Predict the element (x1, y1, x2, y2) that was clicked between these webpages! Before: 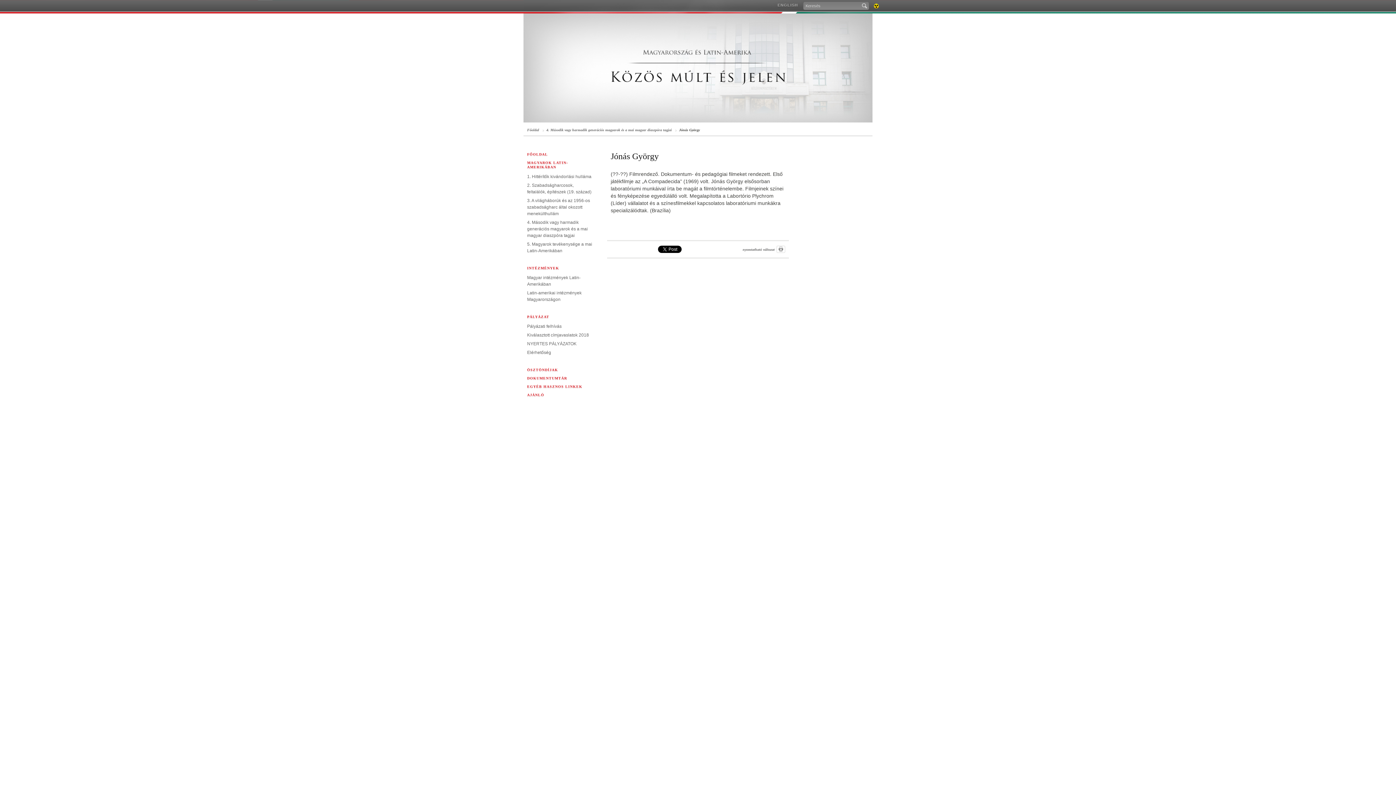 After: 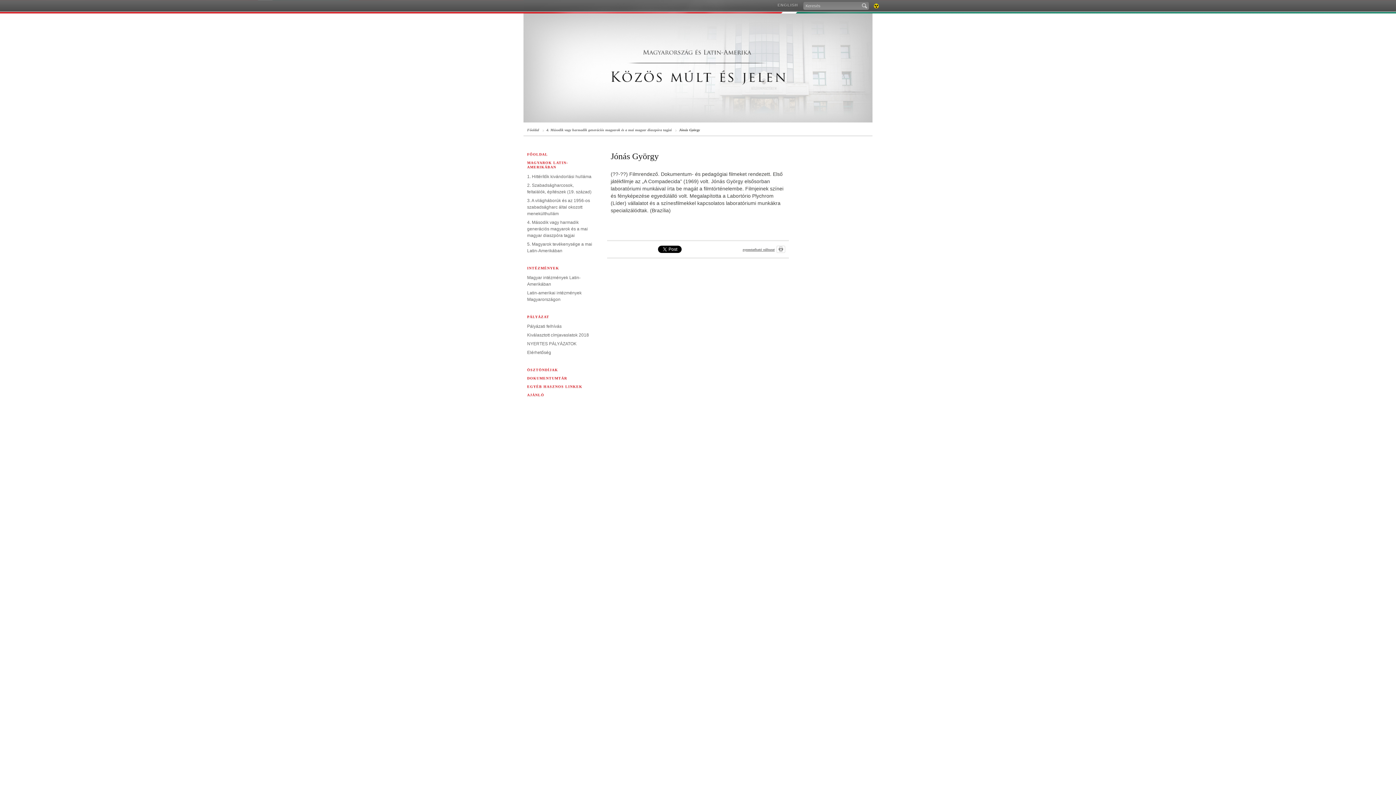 Action: label: nyomtatható változat bbox: (742, 245, 785, 253)